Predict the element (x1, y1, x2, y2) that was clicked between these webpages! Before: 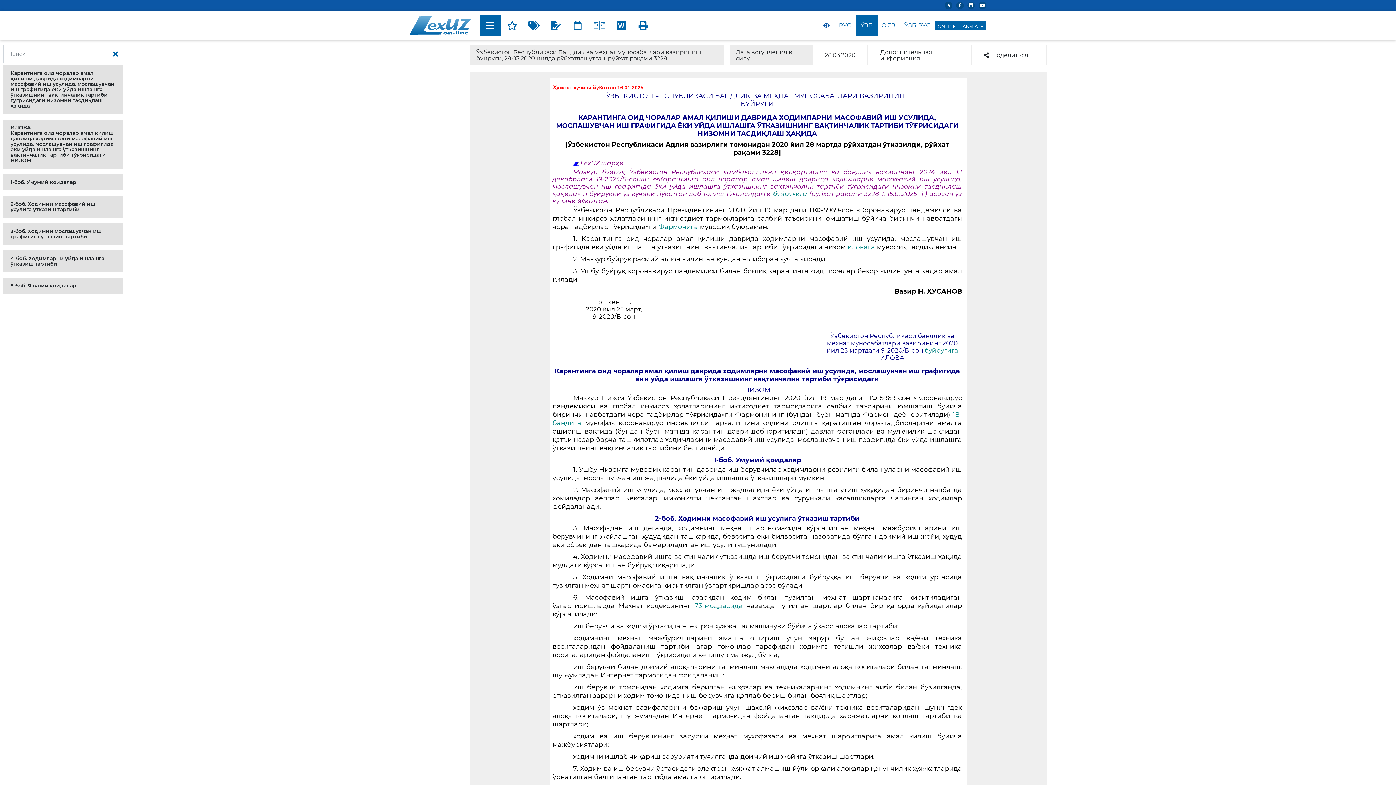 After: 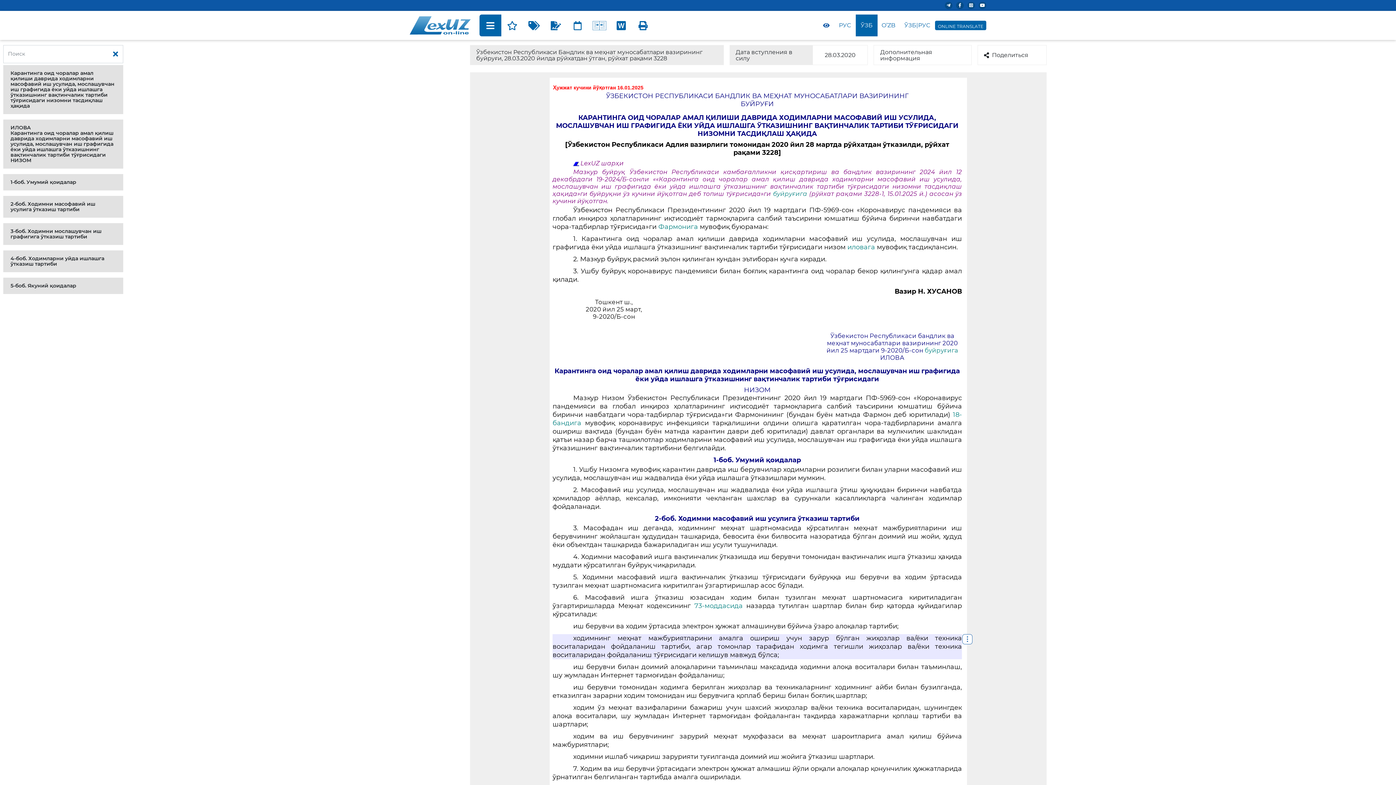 Action: bbox: (552, 634, 962, 659) label: ходимнинг меҳнат мажбуриятларини амалга ошириш учун зарур бўлган жиҳозлар ва/ёки техника воситаларидан фойдаланиш тартиби, агар томонлар тарафидан ходимга тегишли жиҳозлар ва/ёки техника воситаларидан фойдаланиш тўғрисидаги келишув мавжуд бўлса;